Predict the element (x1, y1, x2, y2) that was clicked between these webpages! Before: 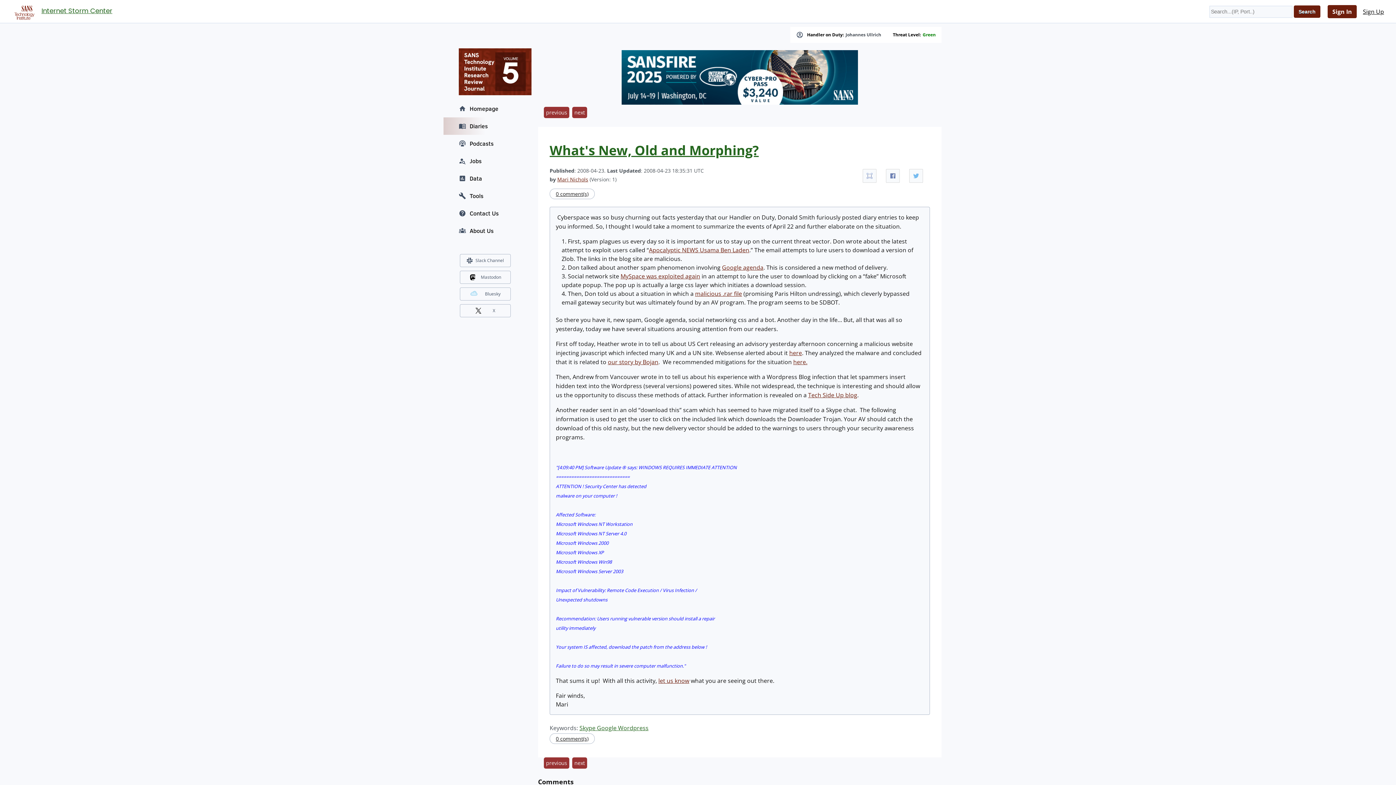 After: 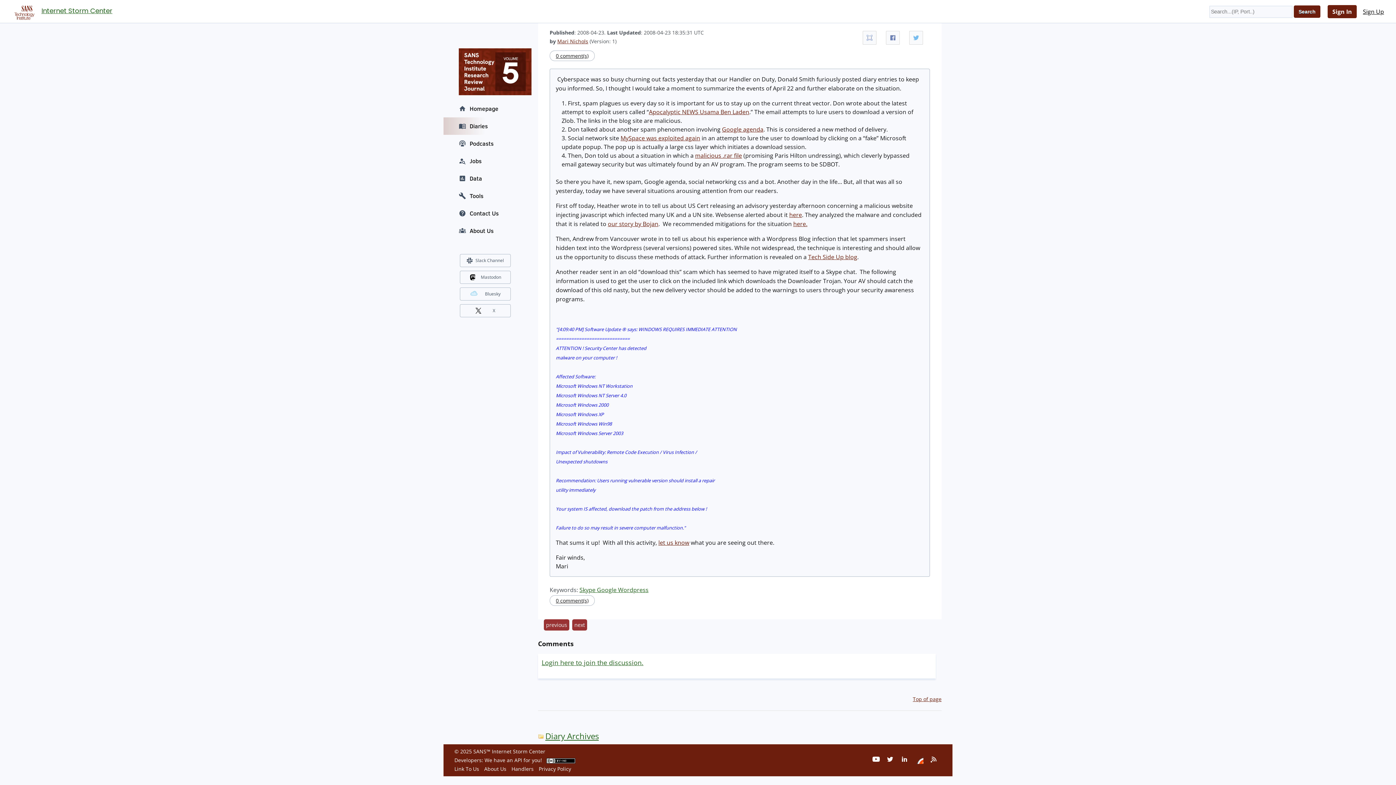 Action: label: 0 comment(s) bbox: (549, 188, 594, 199)